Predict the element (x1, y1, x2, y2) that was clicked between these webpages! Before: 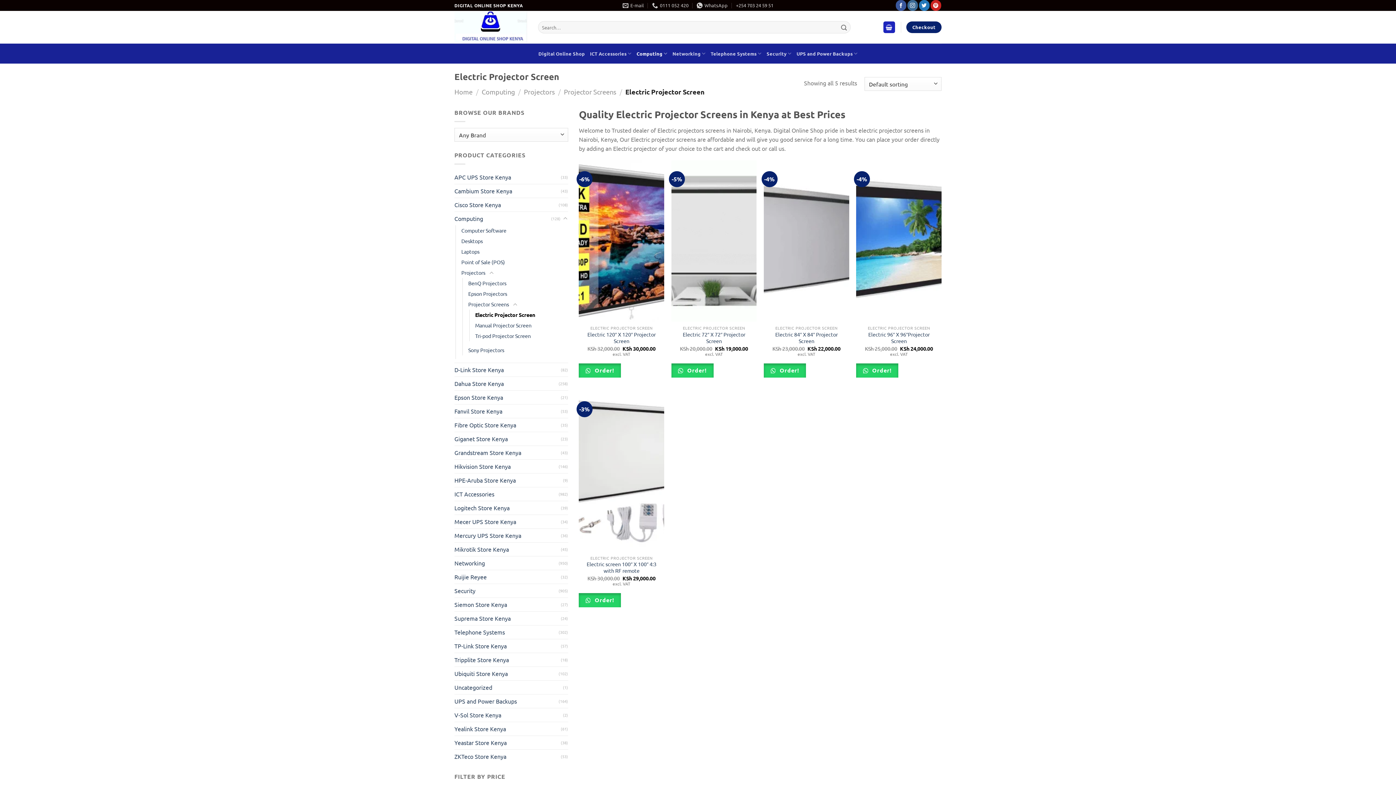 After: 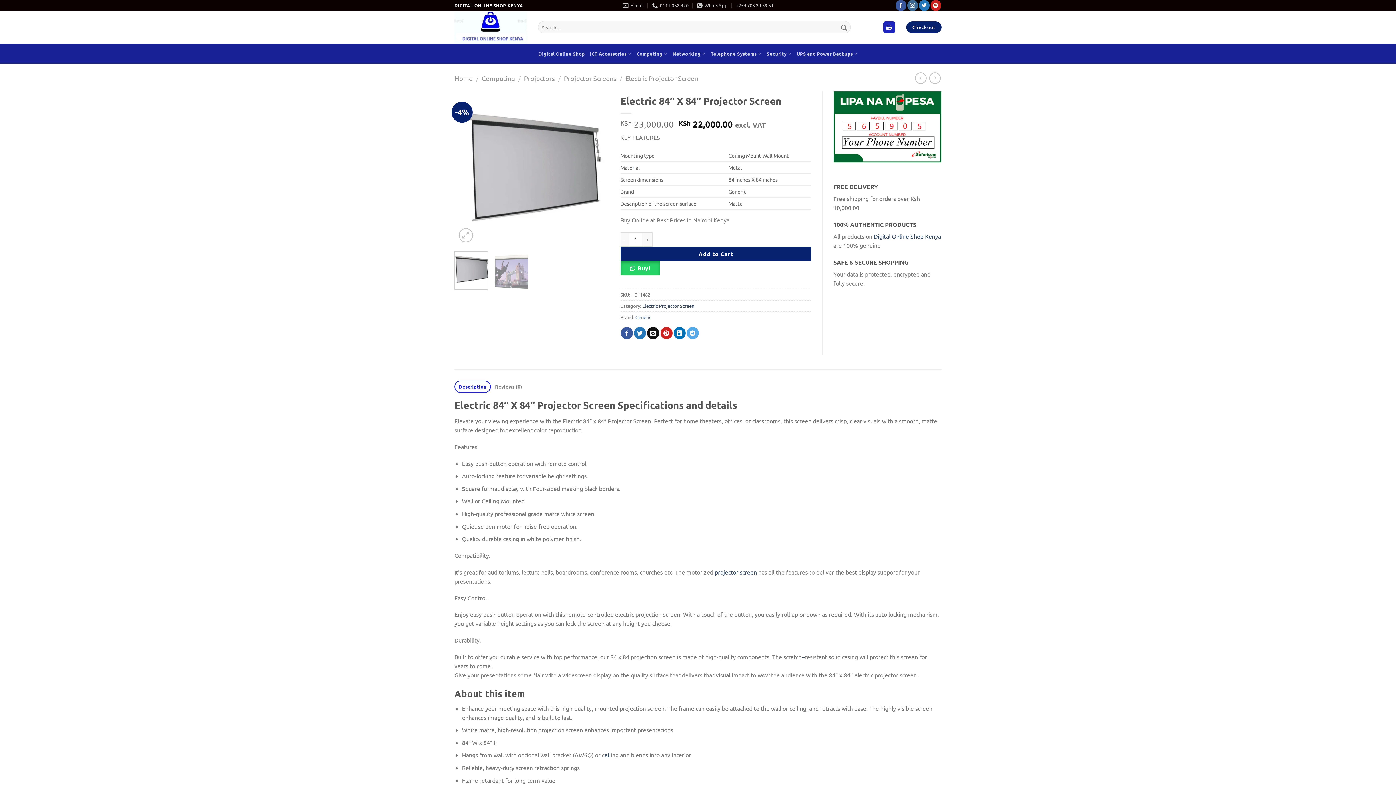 Action: label: Electric 84″ X 84″ Projector Screen bbox: (767, 331, 845, 344)